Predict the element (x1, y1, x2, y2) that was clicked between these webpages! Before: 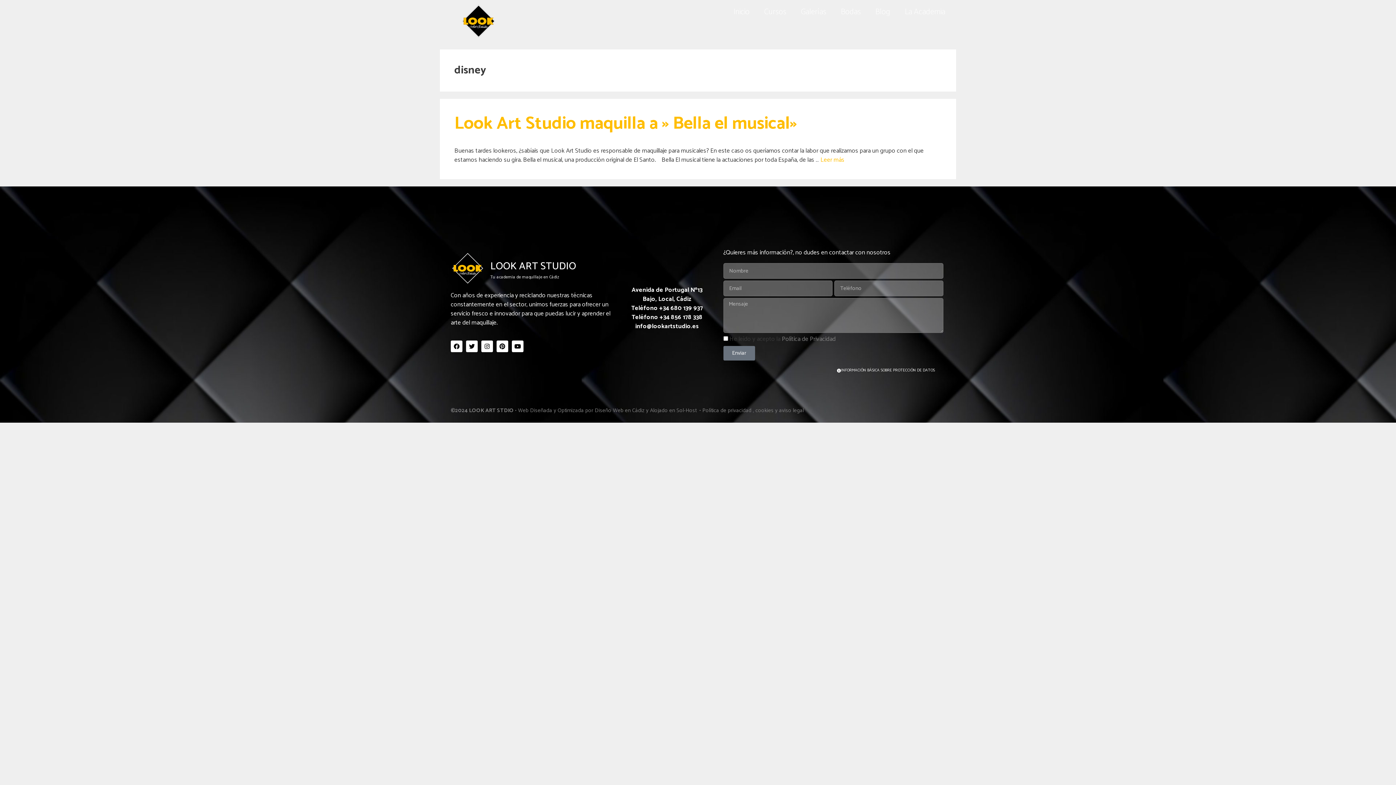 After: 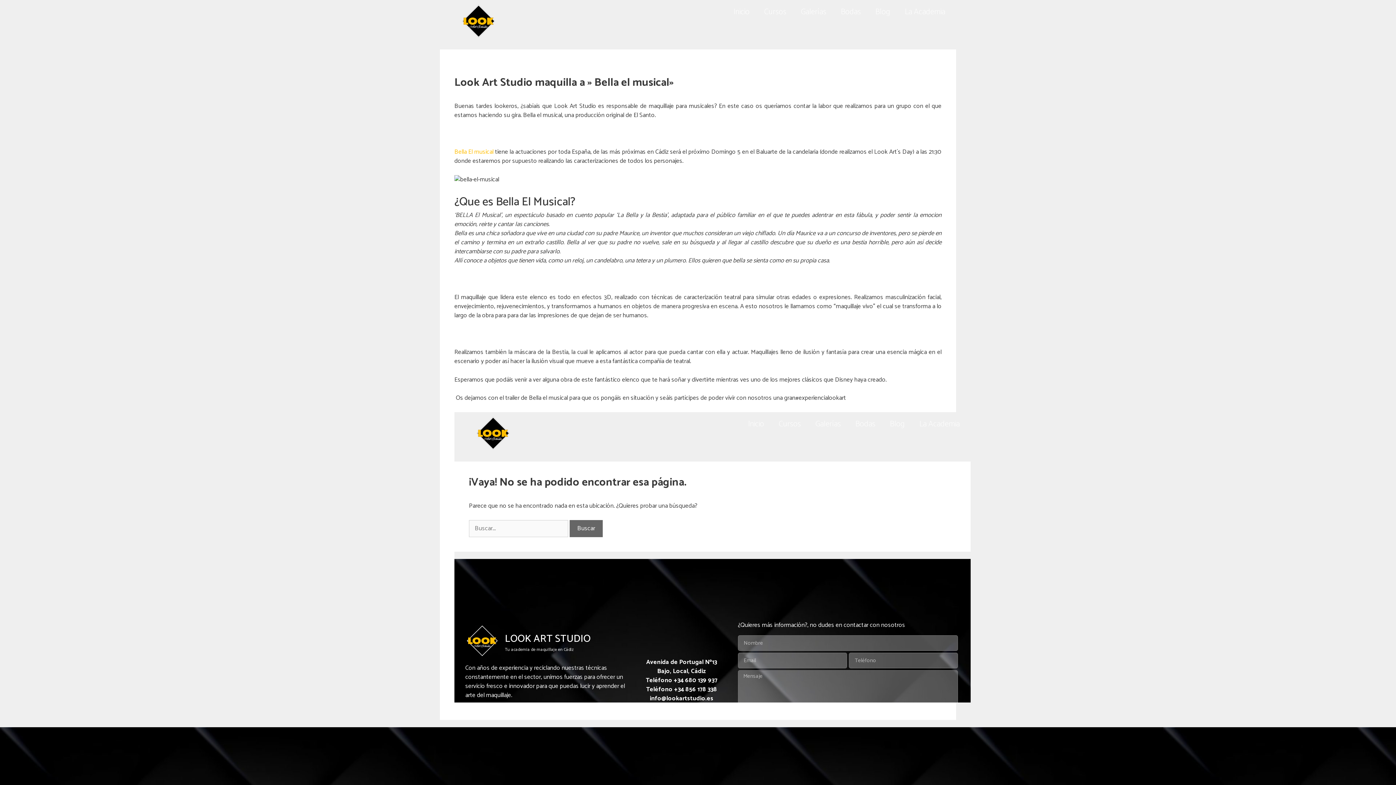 Action: label: Look Art Studio maquilla a » Bella el musical» bbox: (454, 109, 797, 138)